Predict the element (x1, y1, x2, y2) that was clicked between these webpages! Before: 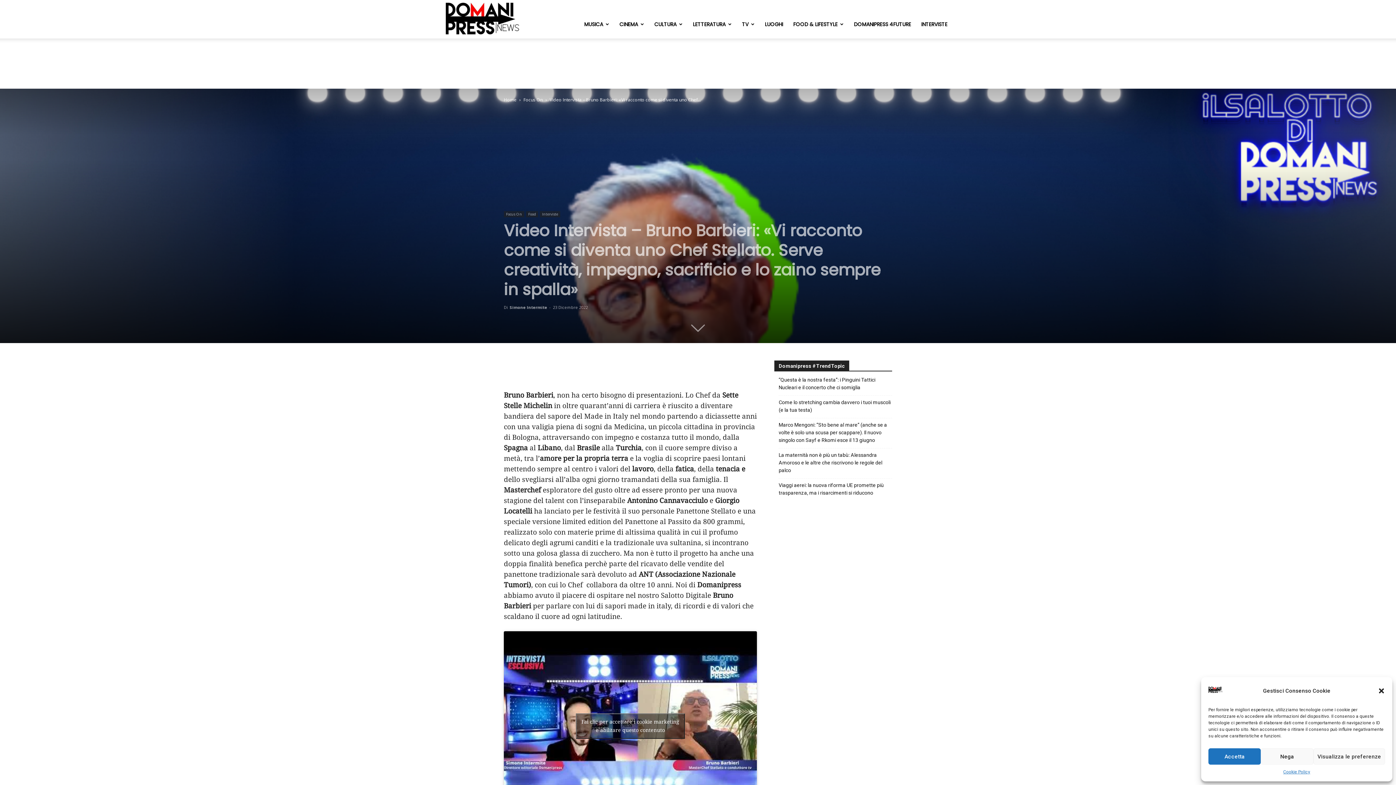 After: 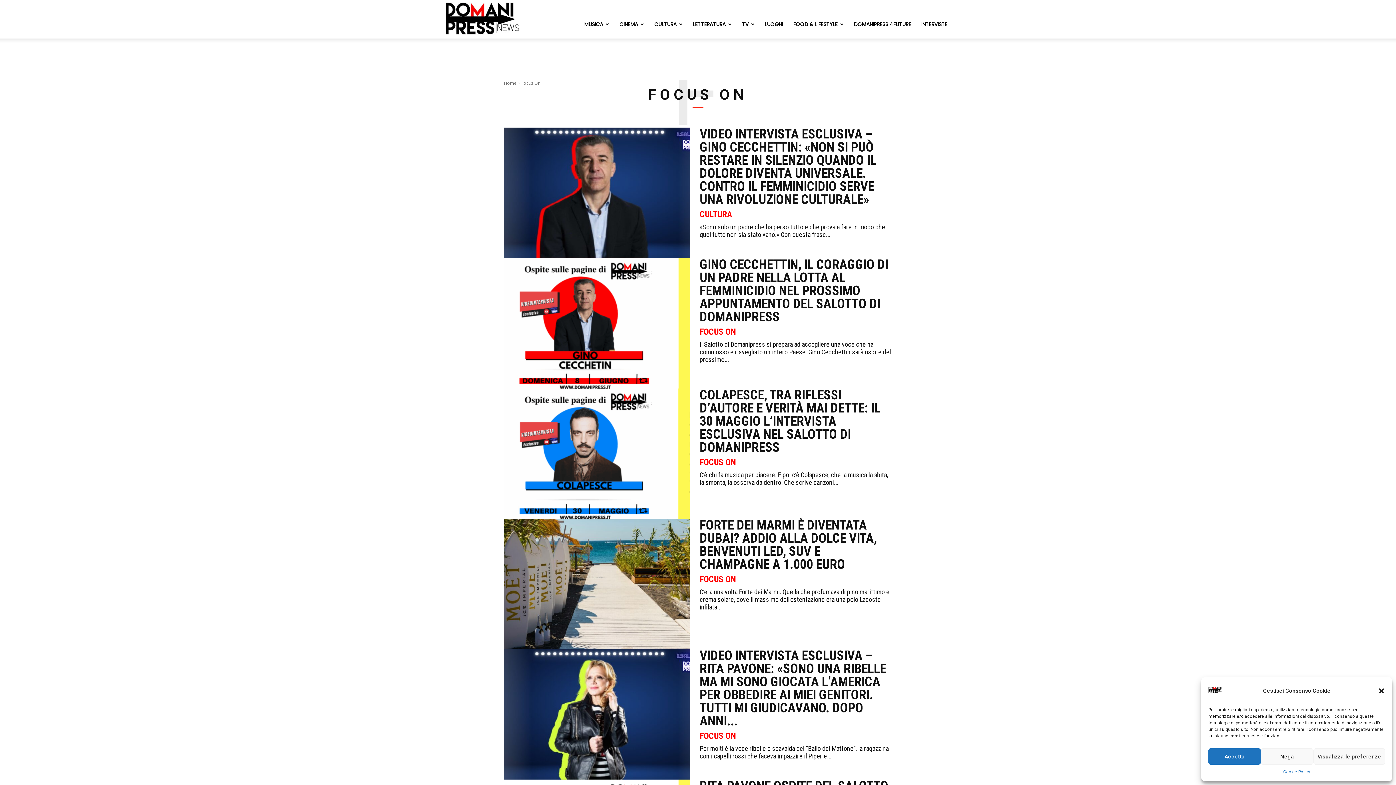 Action: label: Focus On bbox: (504, 211, 524, 217)